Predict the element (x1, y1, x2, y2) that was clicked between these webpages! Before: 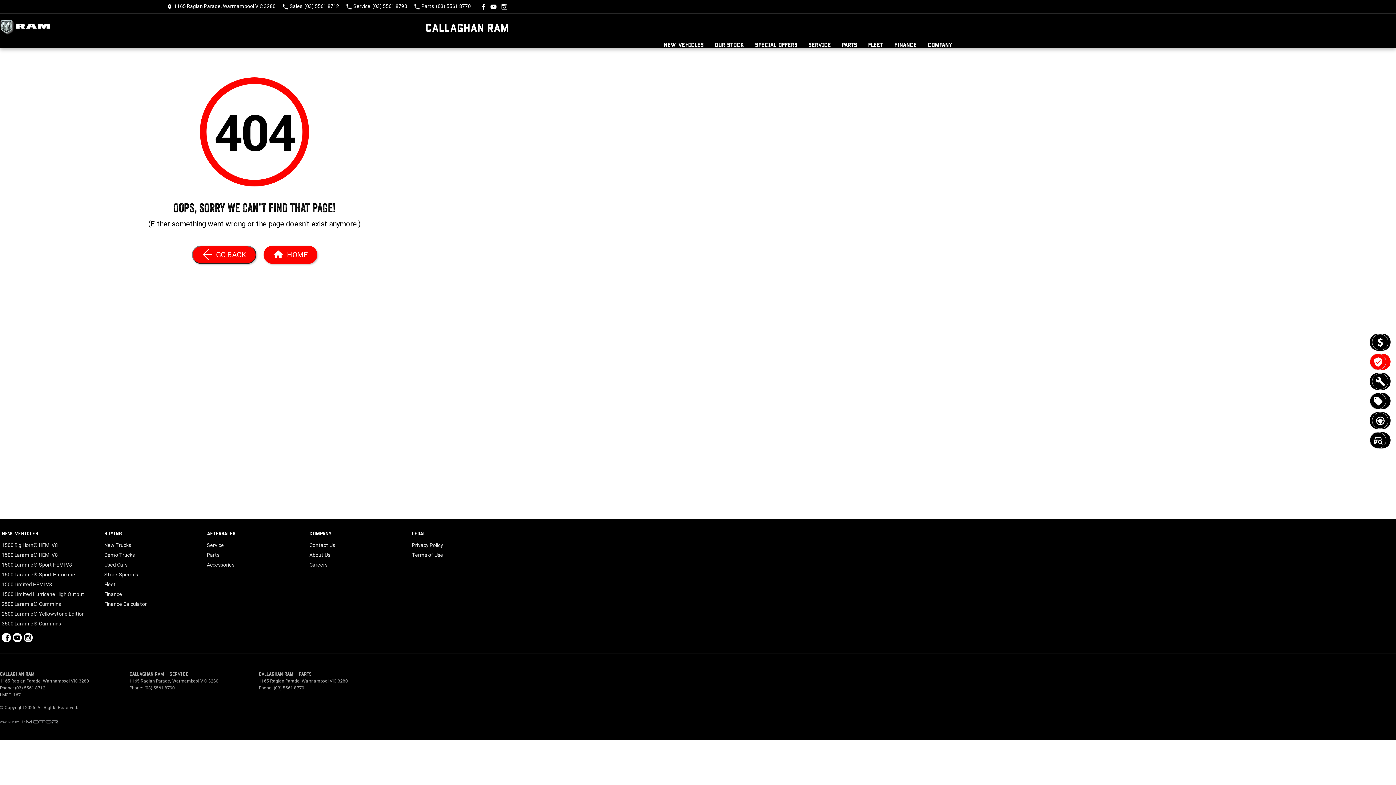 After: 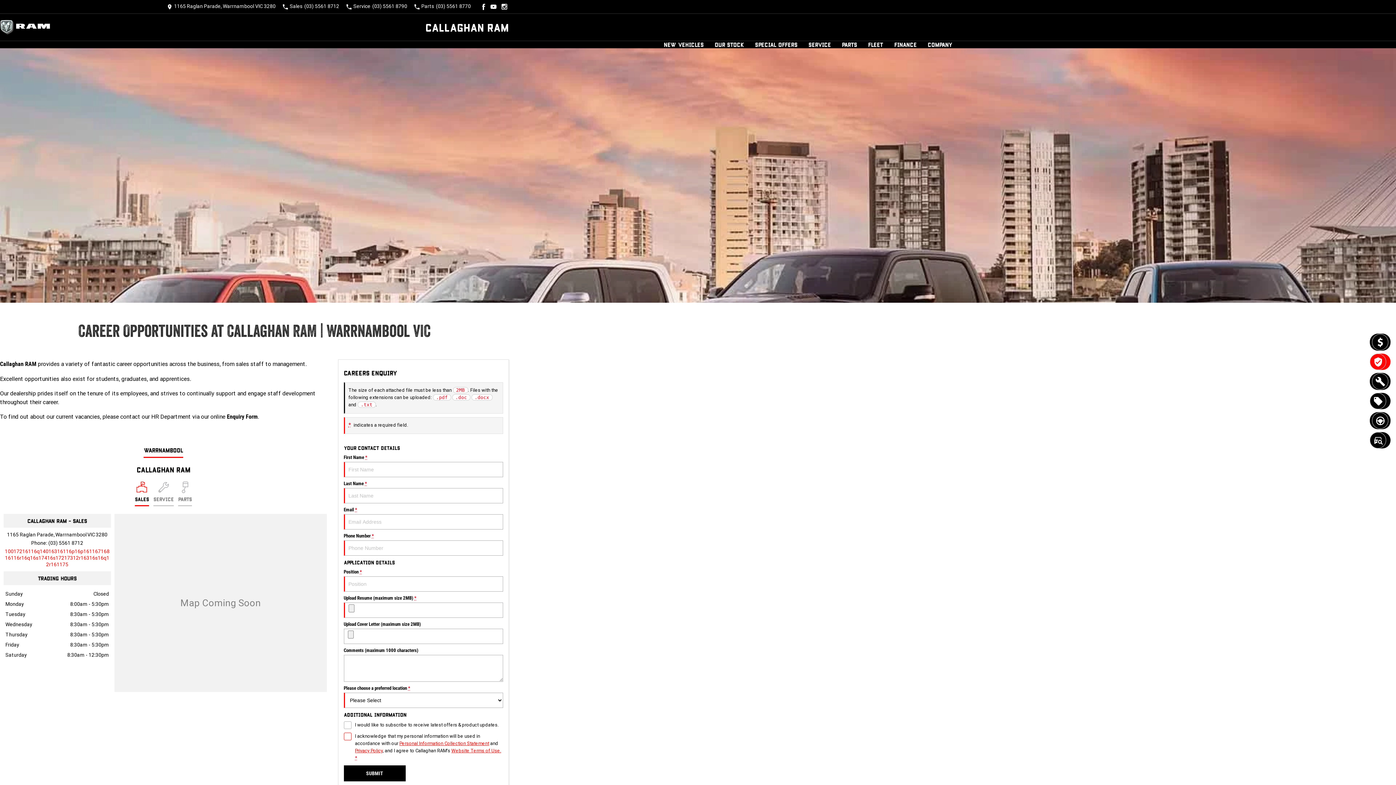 Action: label: Careers bbox: (309, 561, 327, 568)